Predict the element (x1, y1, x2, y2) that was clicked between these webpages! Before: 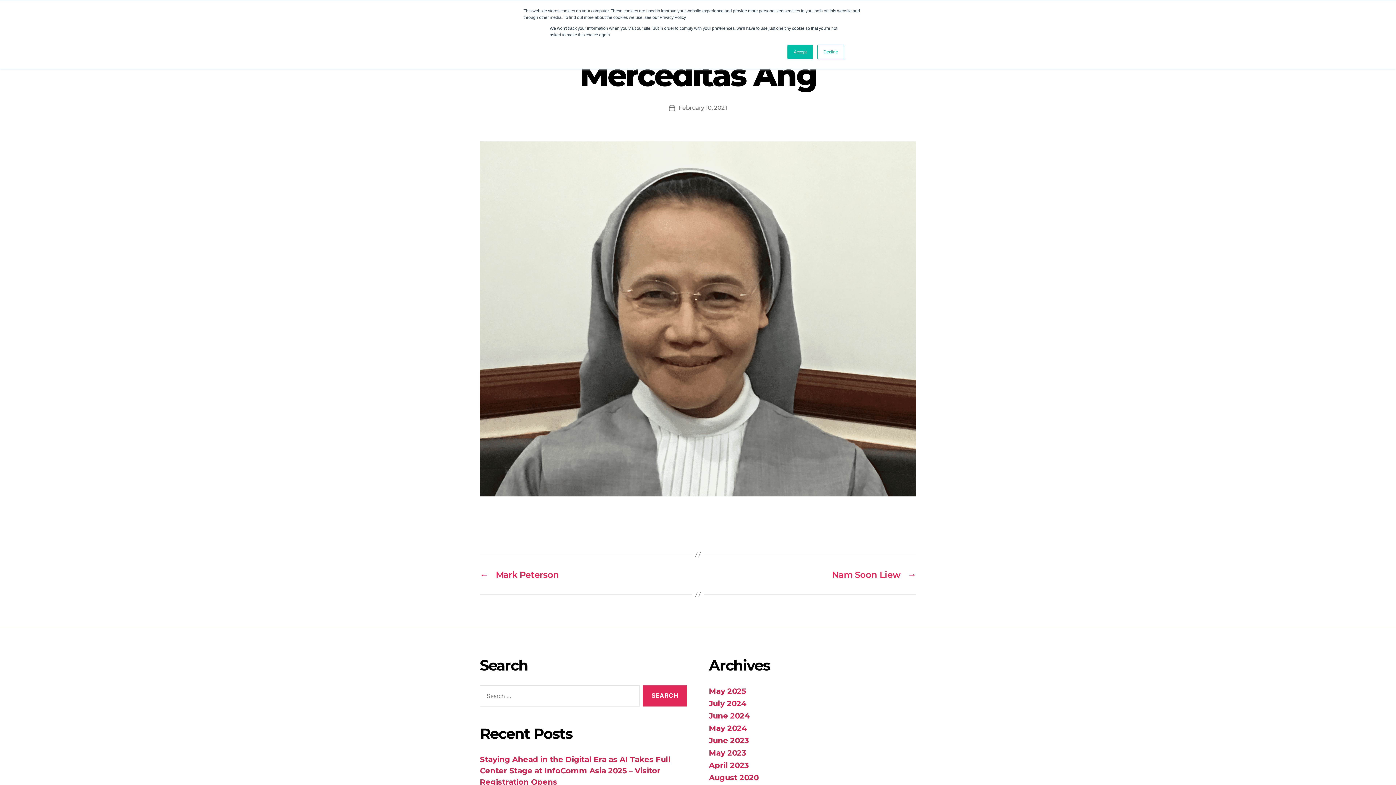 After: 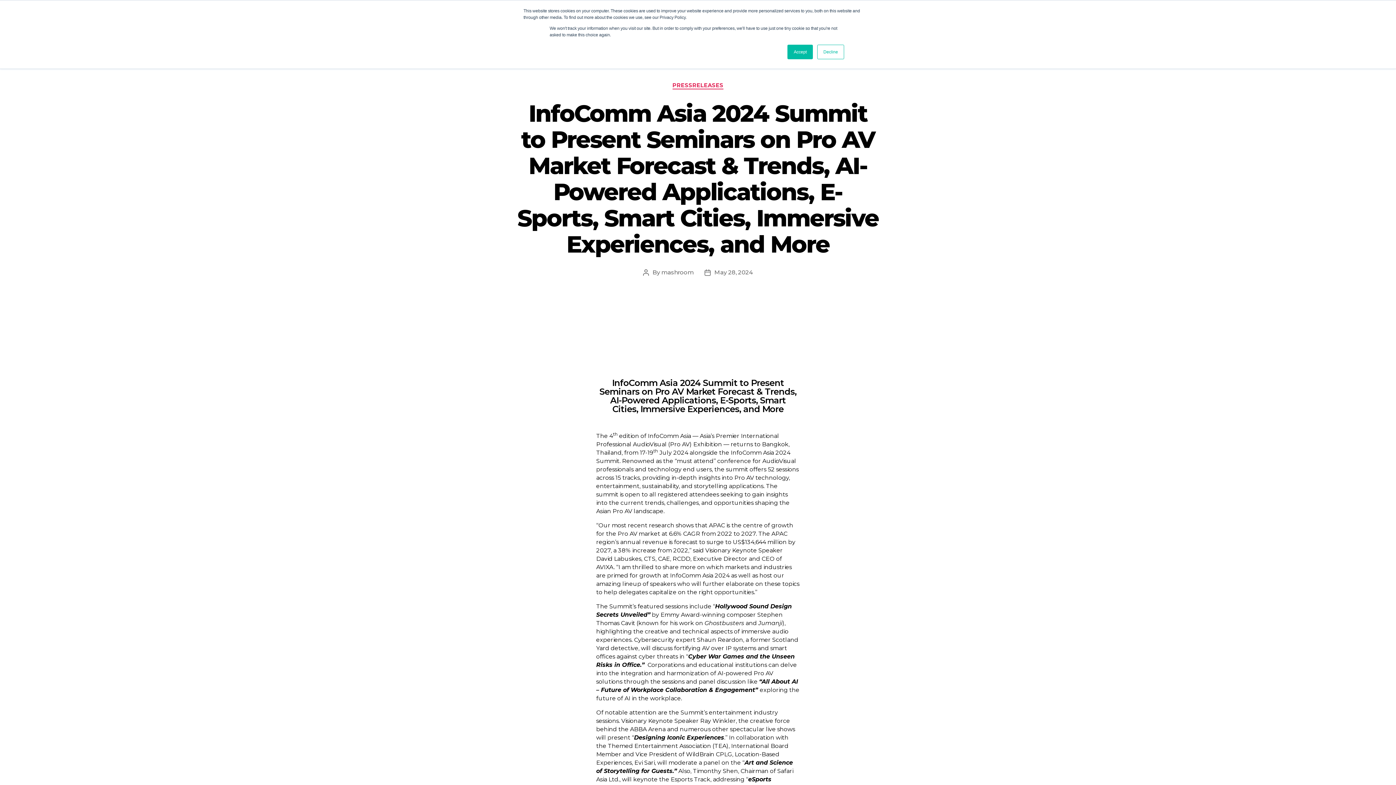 Action: label: May 2024 bbox: (709, 723, 747, 732)